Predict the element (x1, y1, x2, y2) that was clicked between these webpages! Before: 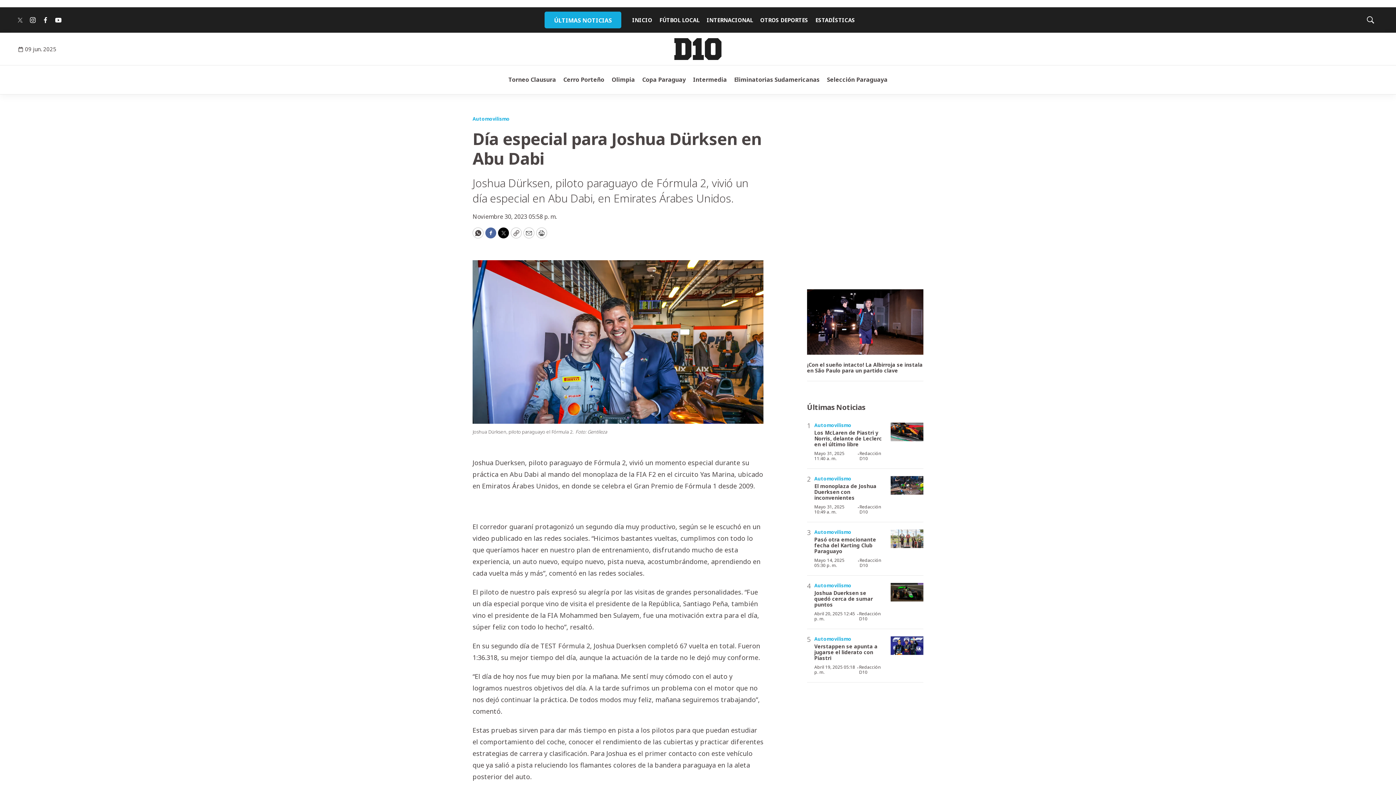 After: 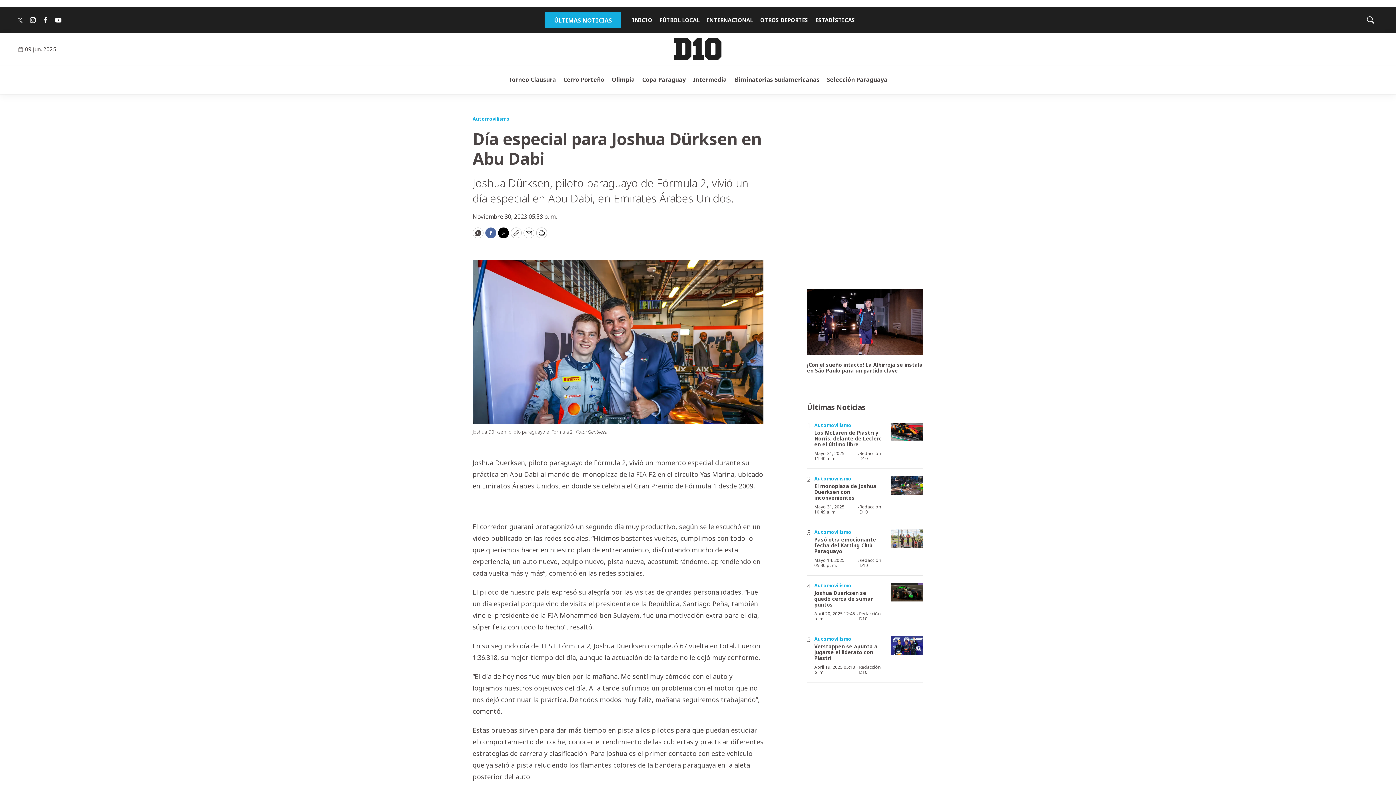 Action: label: Twitter bbox: (498, 227, 509, 238)